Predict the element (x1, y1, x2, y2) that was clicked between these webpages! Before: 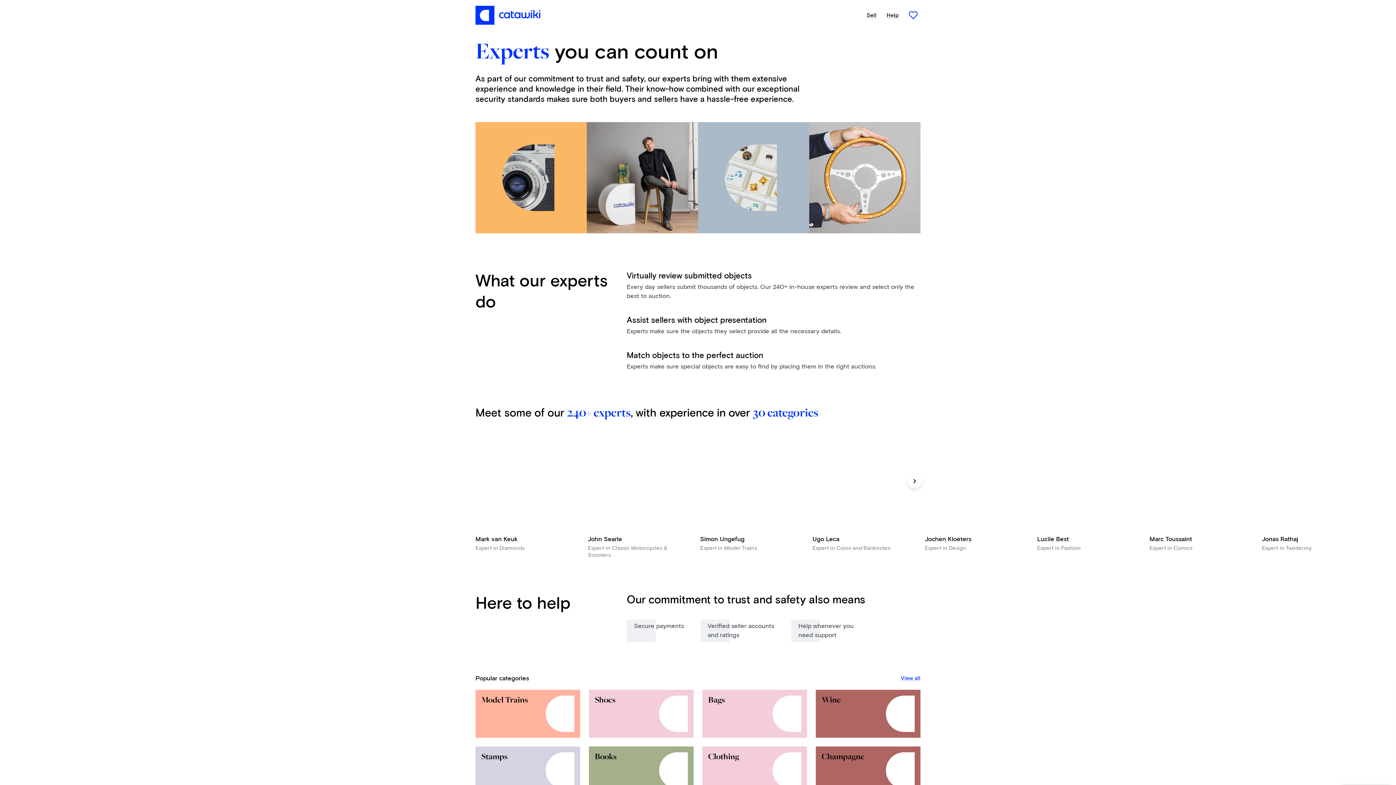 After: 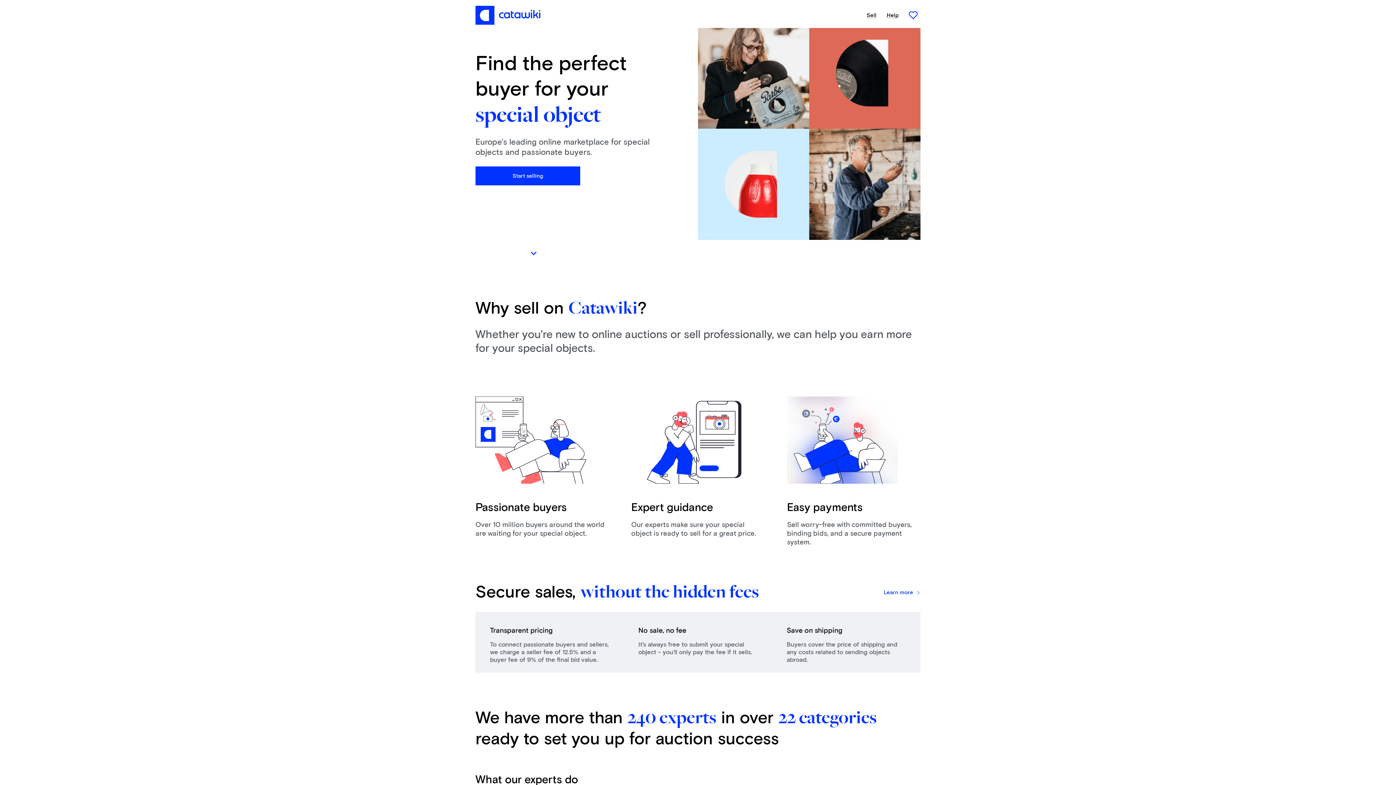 Action: bbox: (866, 12, 876, 18) label: Sell